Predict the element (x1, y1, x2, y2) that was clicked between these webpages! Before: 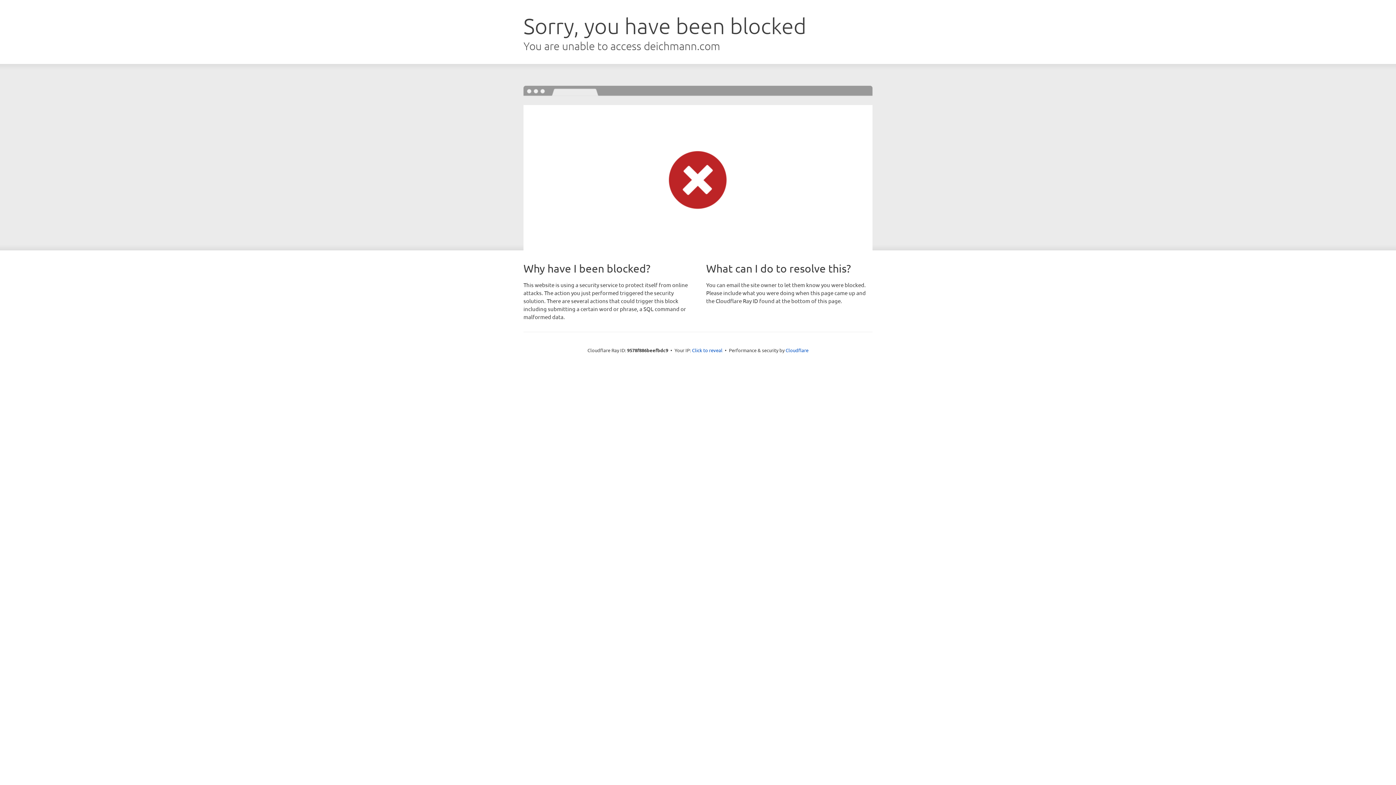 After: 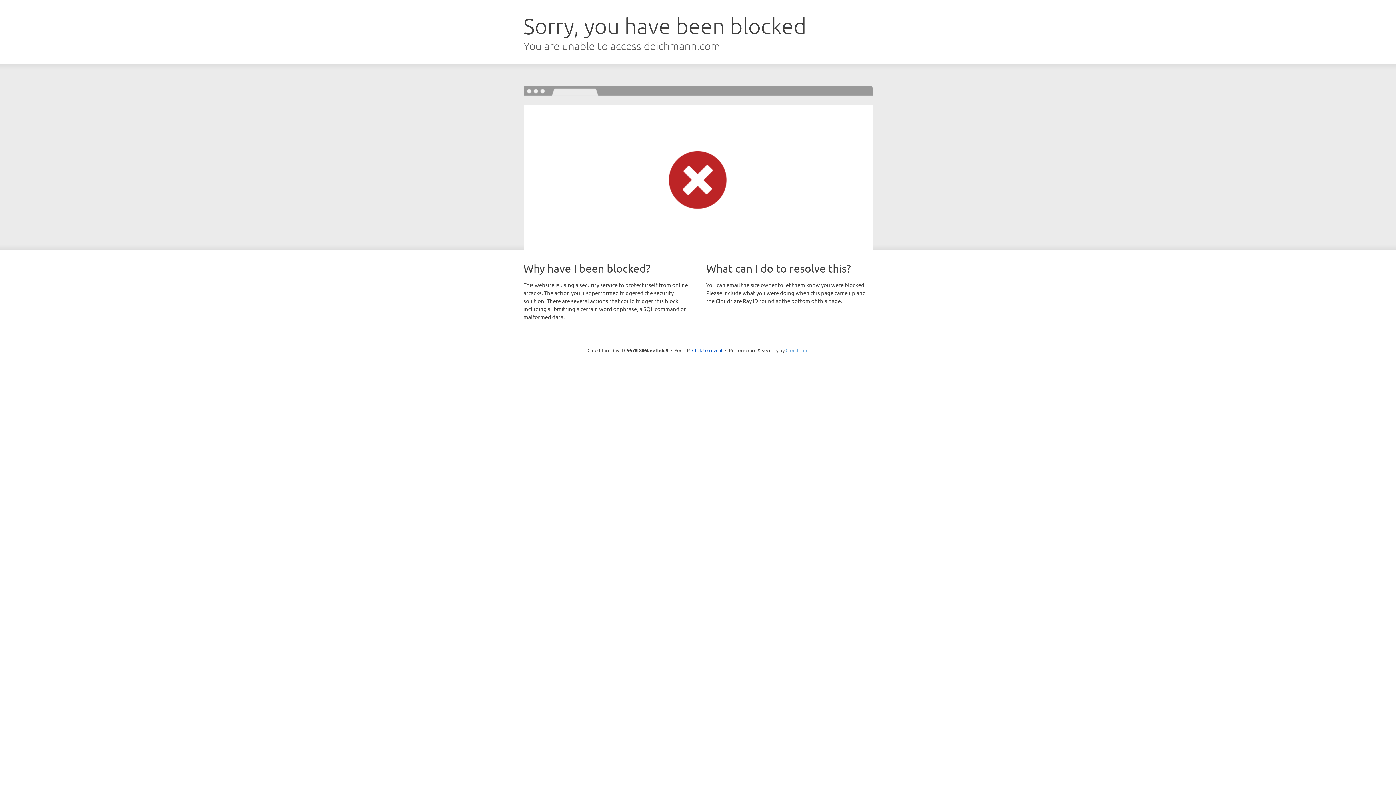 Action: bbox: (785, 347, 808, 353) label: Cloudflare